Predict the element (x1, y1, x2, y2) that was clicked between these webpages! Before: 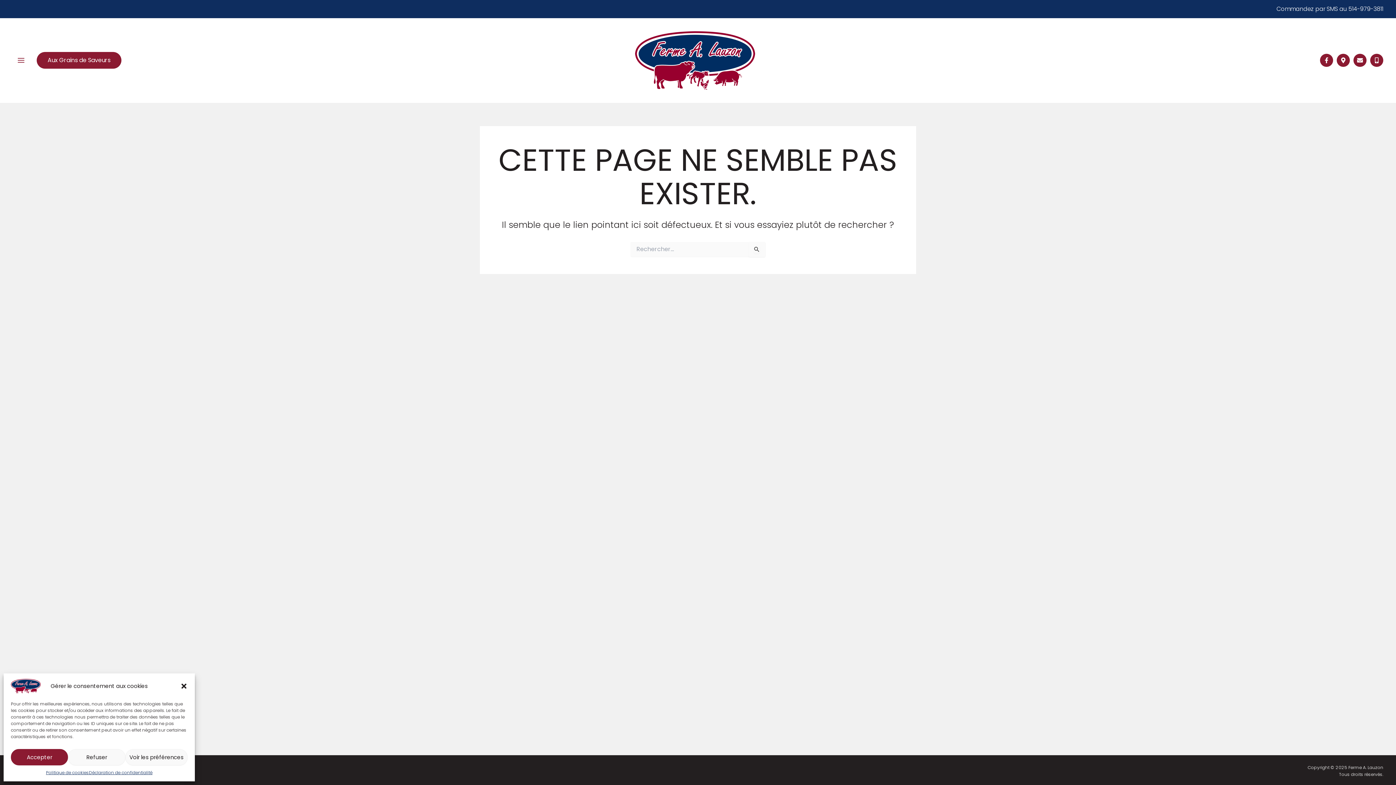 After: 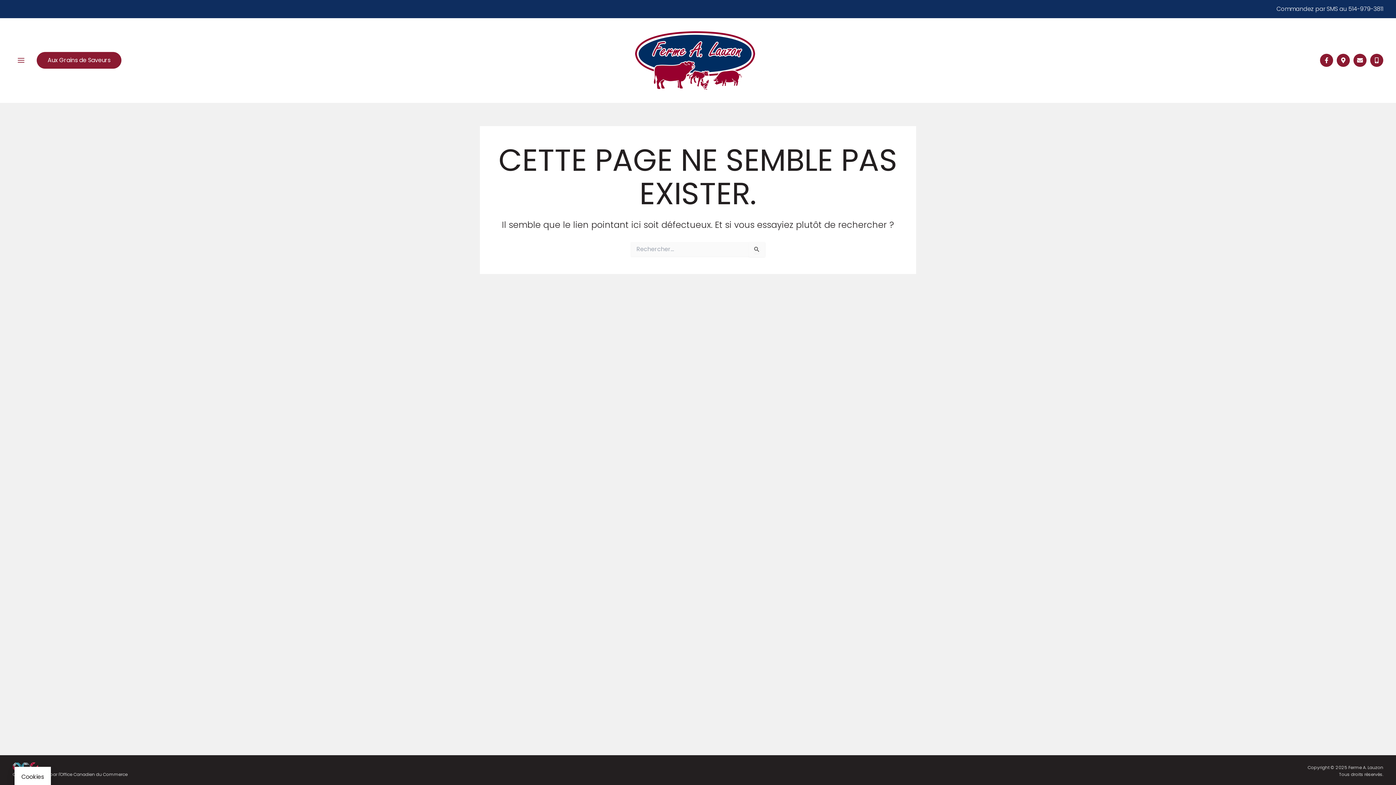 Action: label: Refuser bbox: (68, 749, 125, 765)